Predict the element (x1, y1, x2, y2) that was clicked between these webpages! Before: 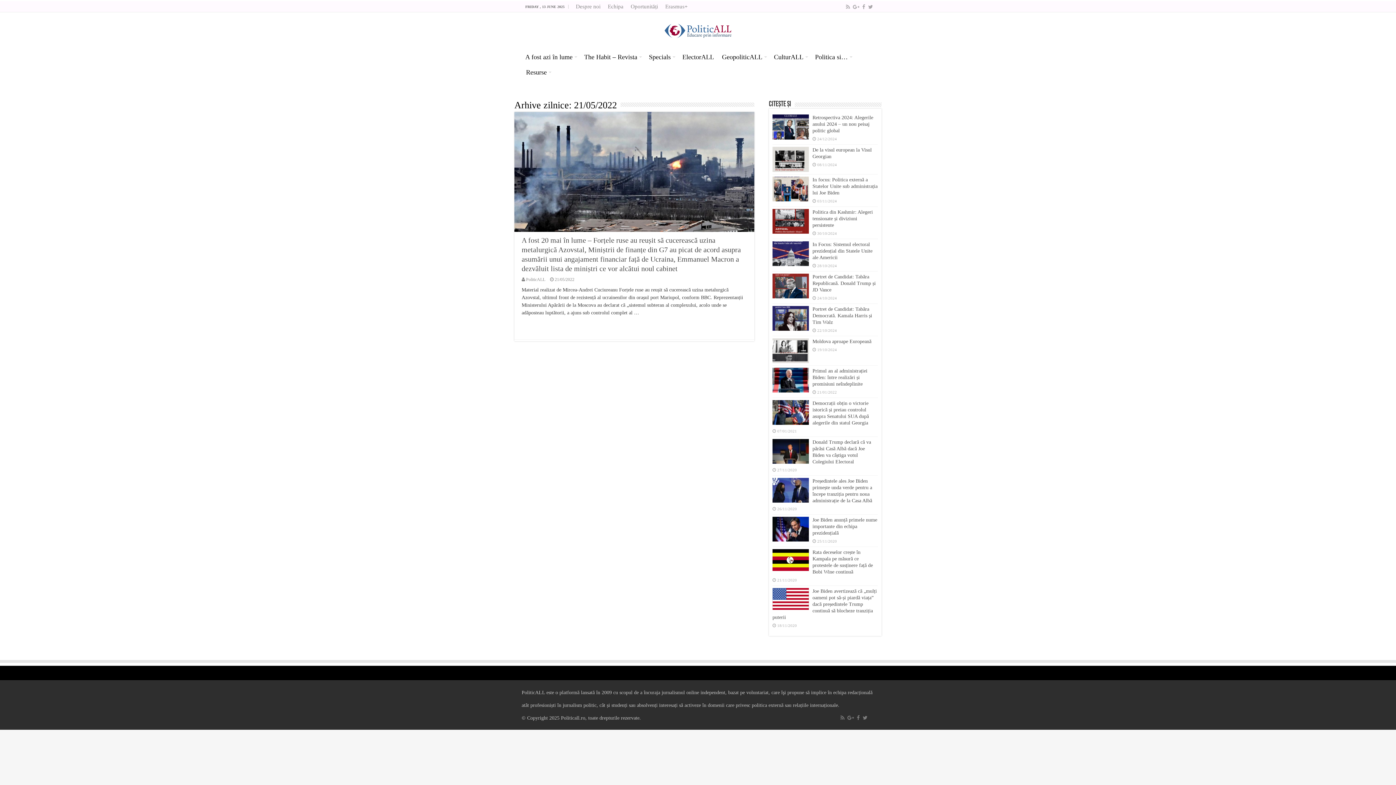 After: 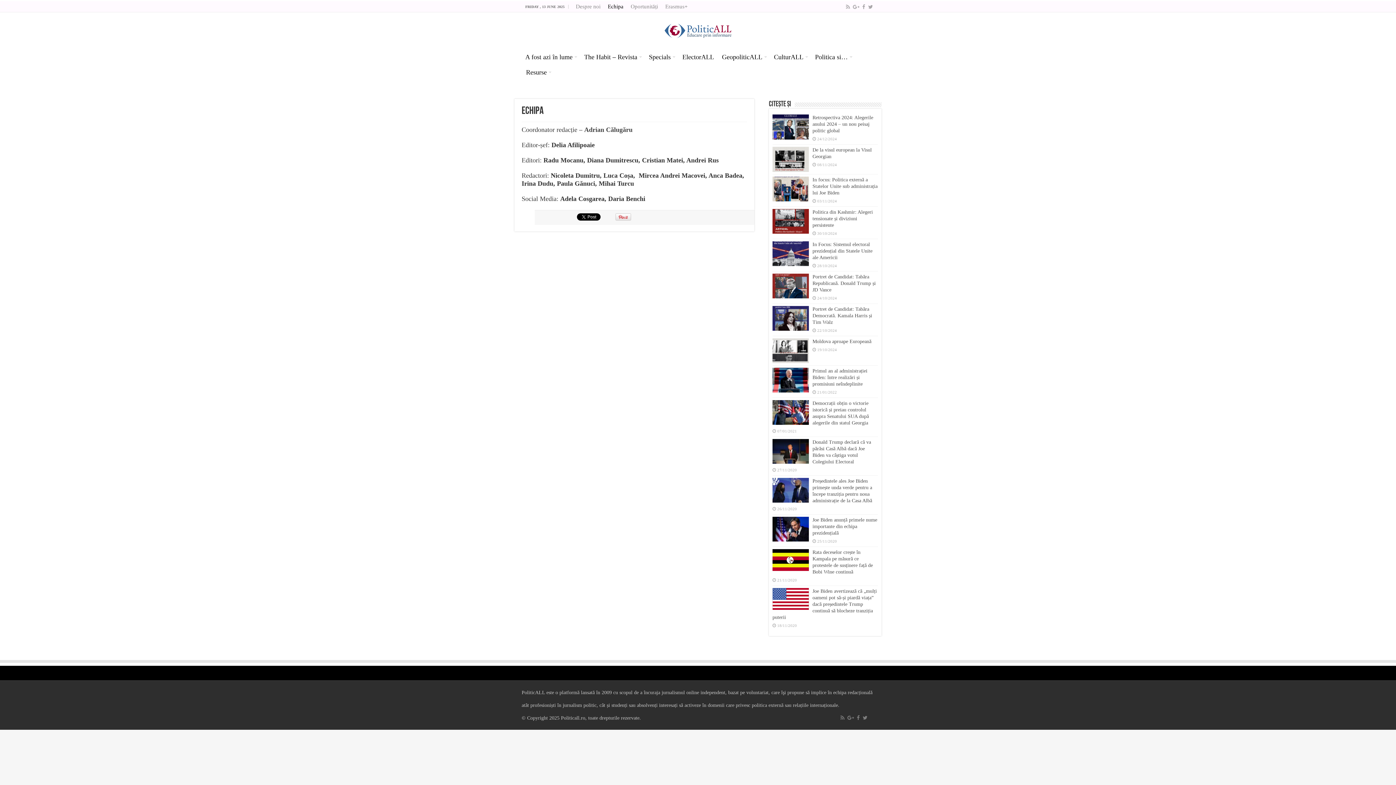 Action: bbox: (604, 1, 627, 12) label: Echipa